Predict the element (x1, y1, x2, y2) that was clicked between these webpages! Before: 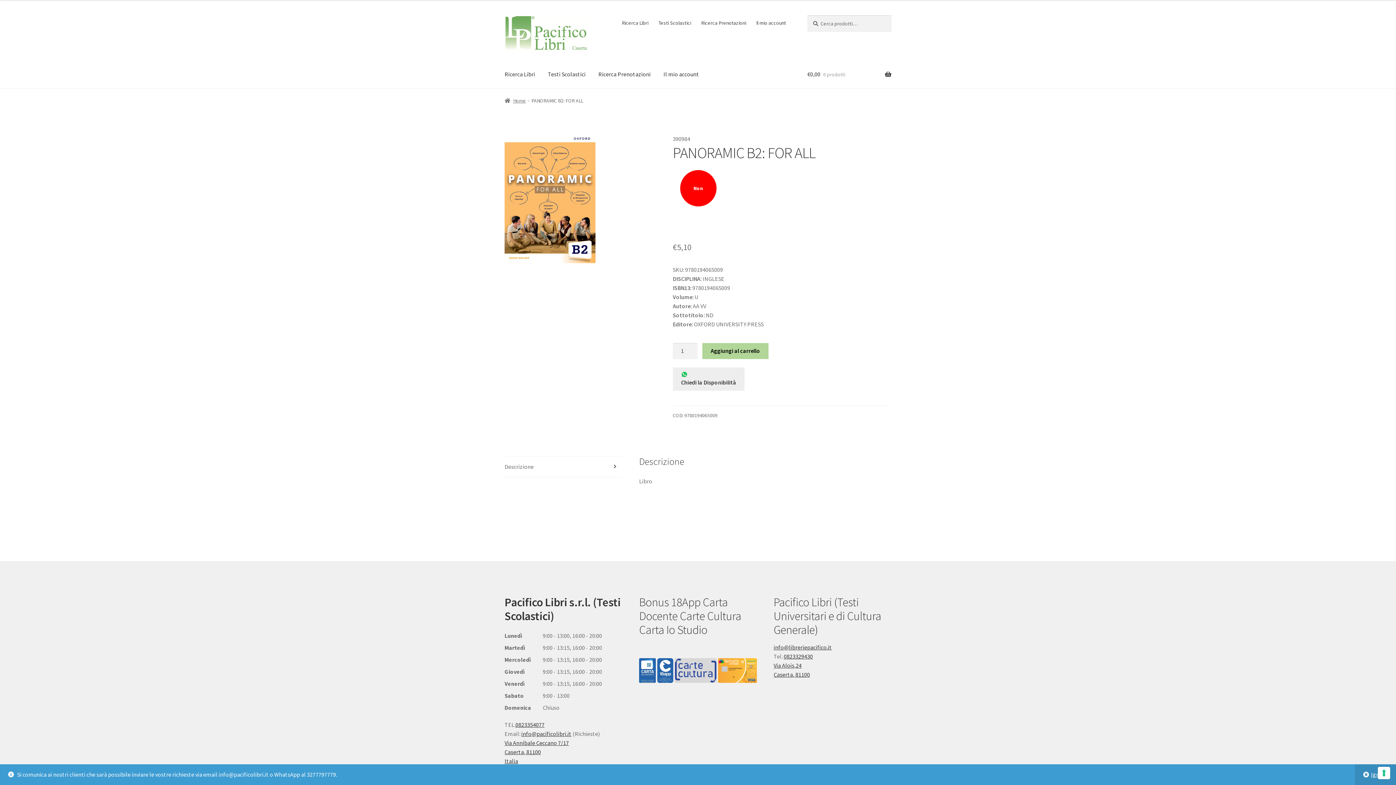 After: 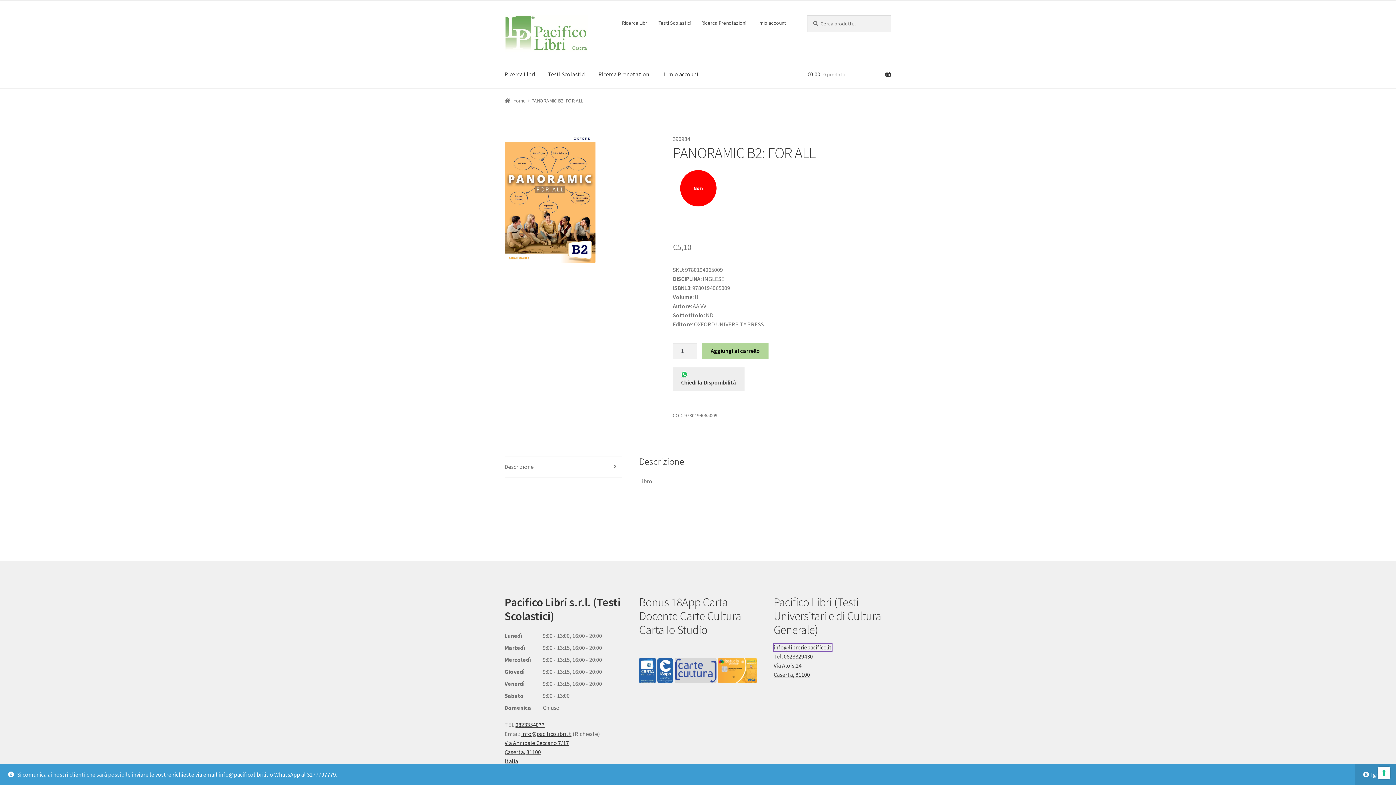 Action: bbox: (773, 644, 832, 651) label: info@libreriepacifico.it